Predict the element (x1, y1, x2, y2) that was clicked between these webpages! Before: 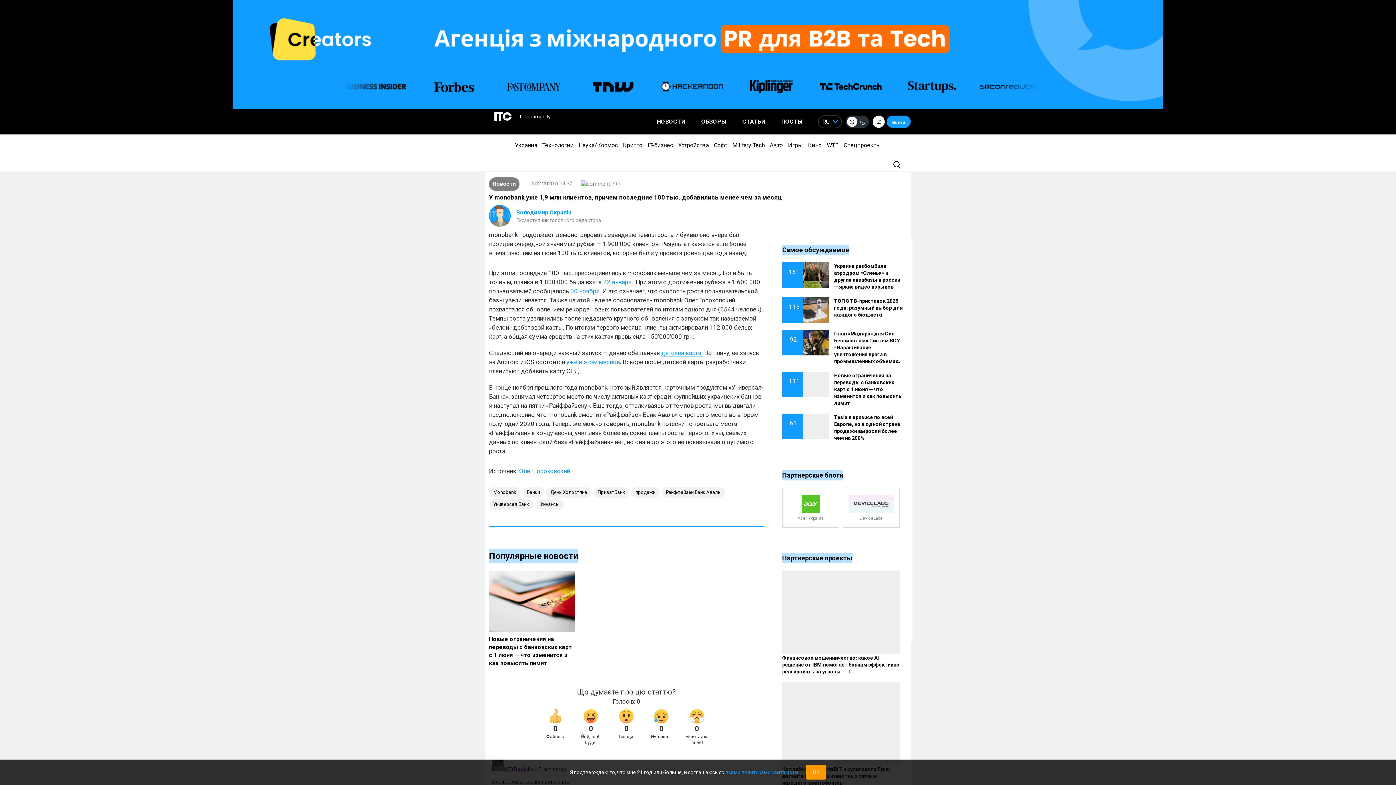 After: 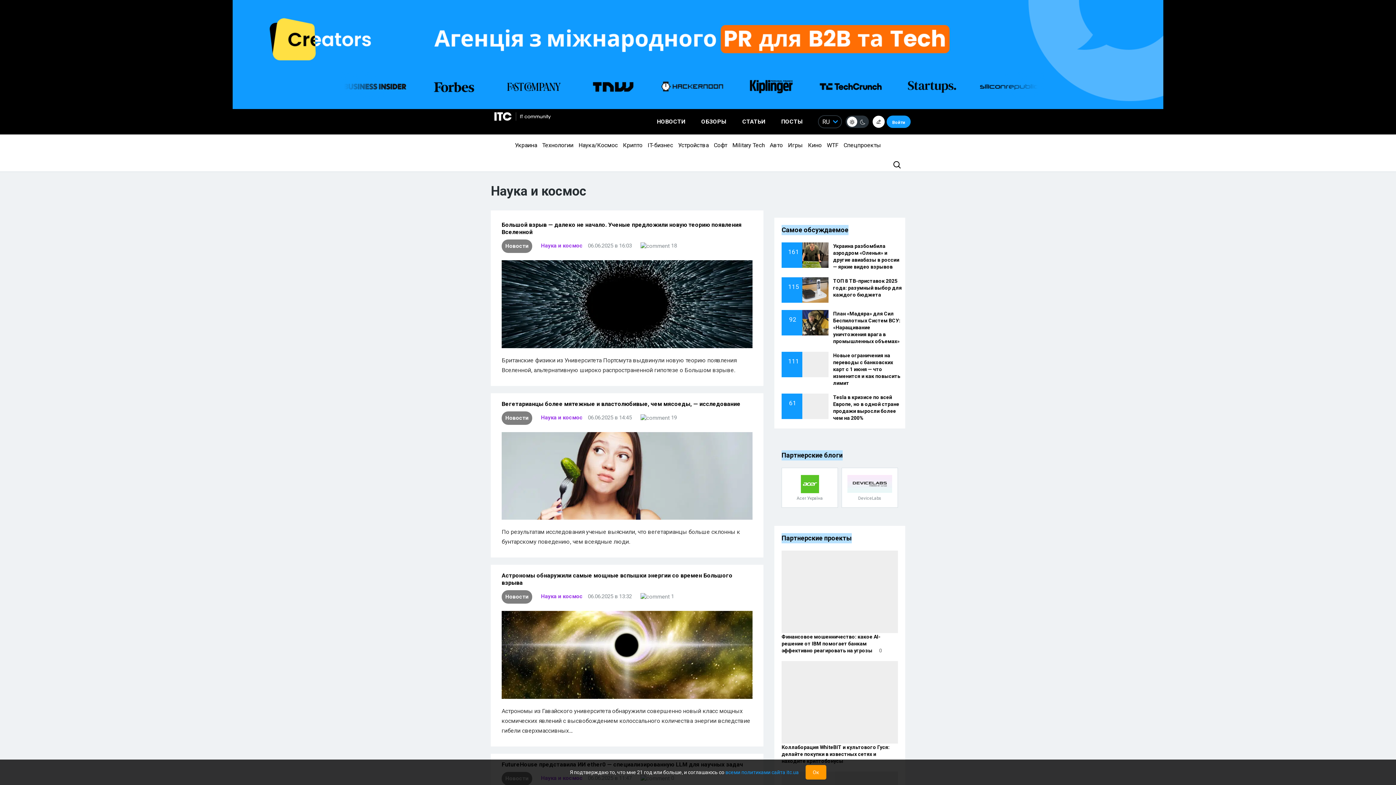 Action: label: Наука/Космос bbox: (576, 141, 619, 148)